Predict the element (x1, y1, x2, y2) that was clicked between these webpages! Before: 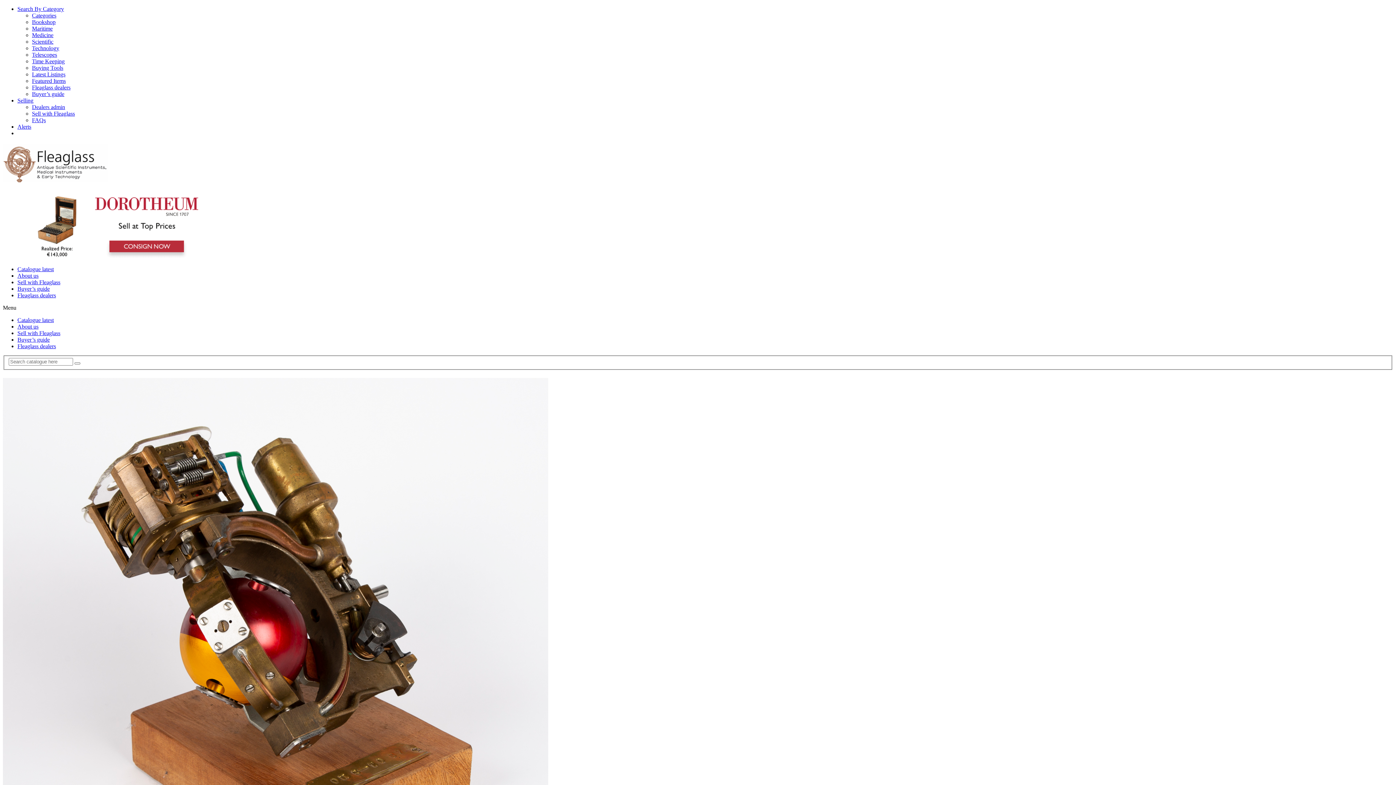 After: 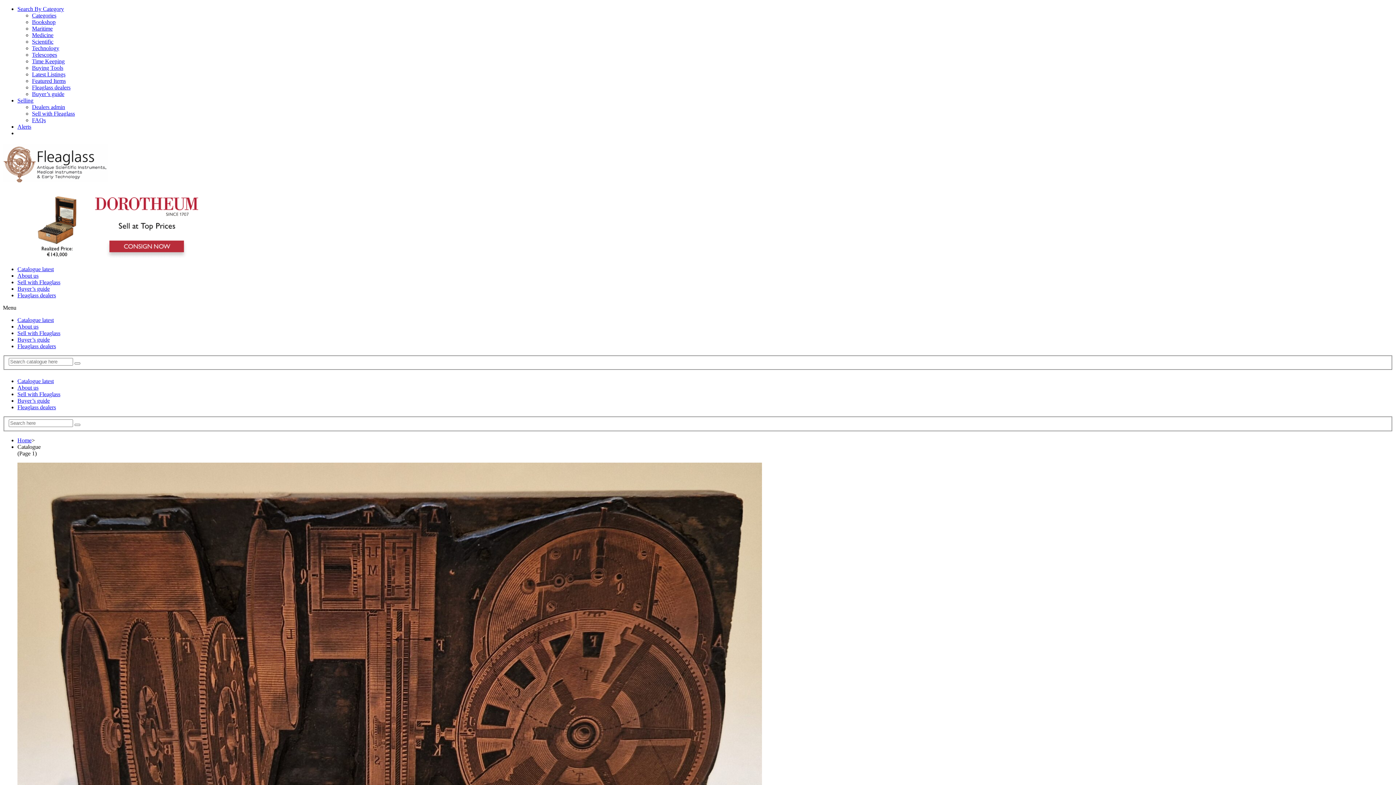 Action: label: Technology bbox: (32, 45, 59, 51)